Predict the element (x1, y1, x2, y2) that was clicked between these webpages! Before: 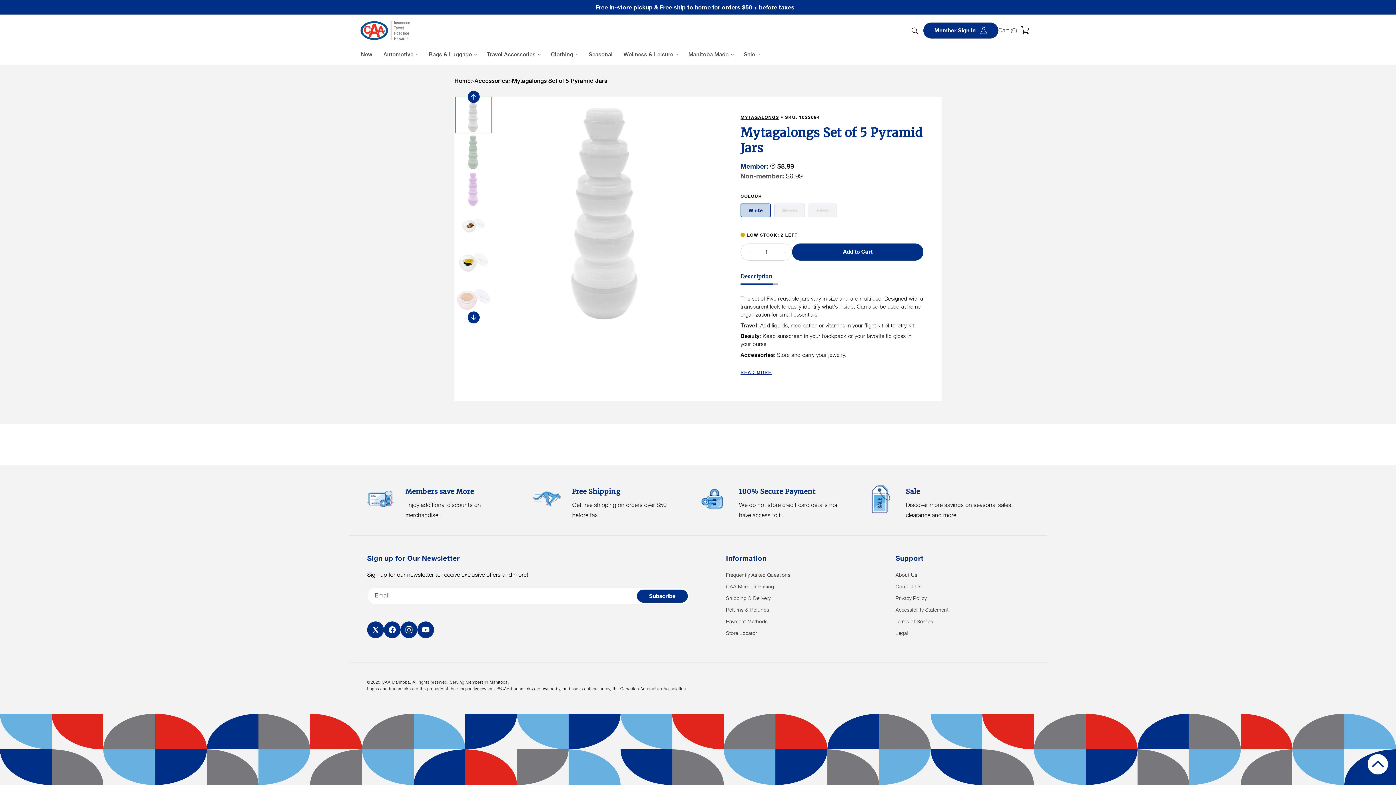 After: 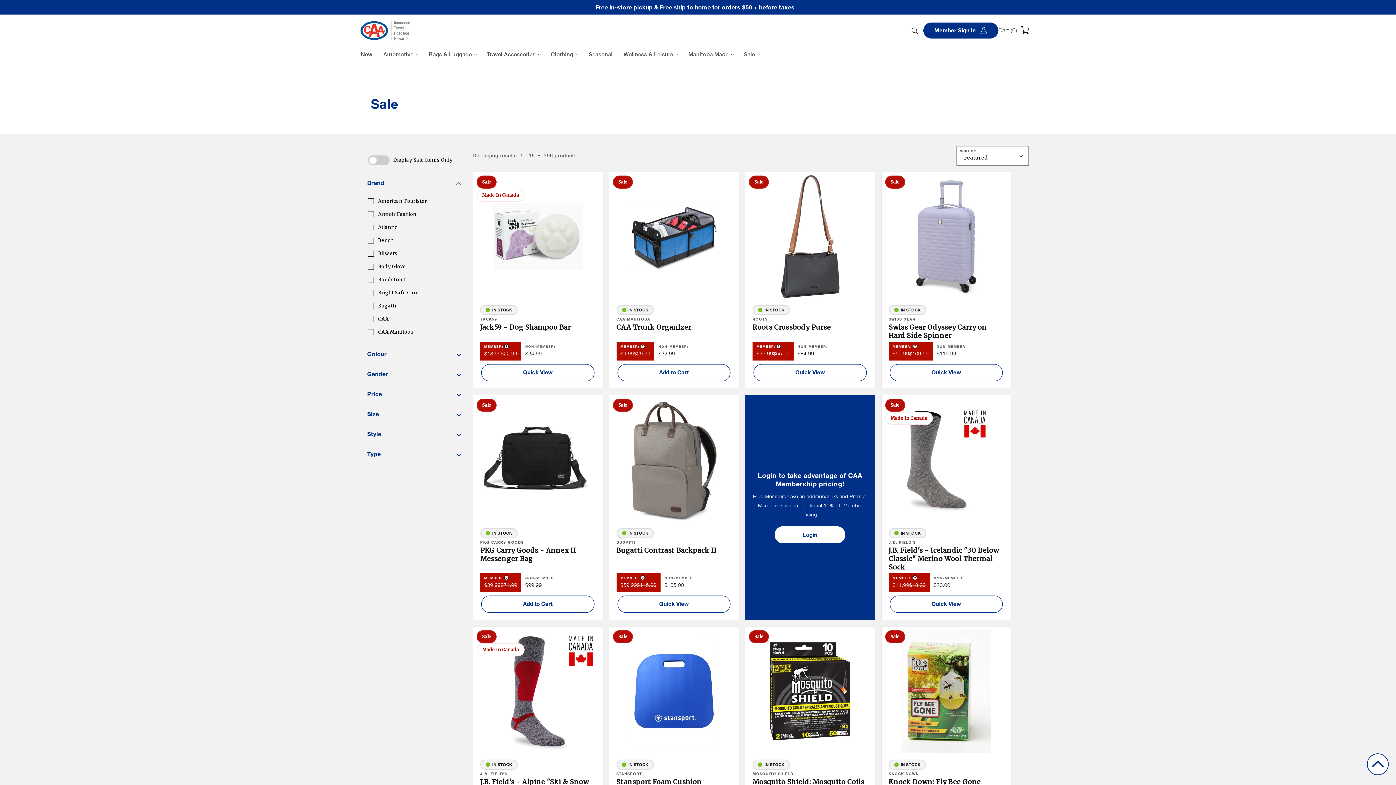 Action: bbox: (865, 477, 1026, 529) label: Sale. Discover more savings on seasonal sales, clearance and more.